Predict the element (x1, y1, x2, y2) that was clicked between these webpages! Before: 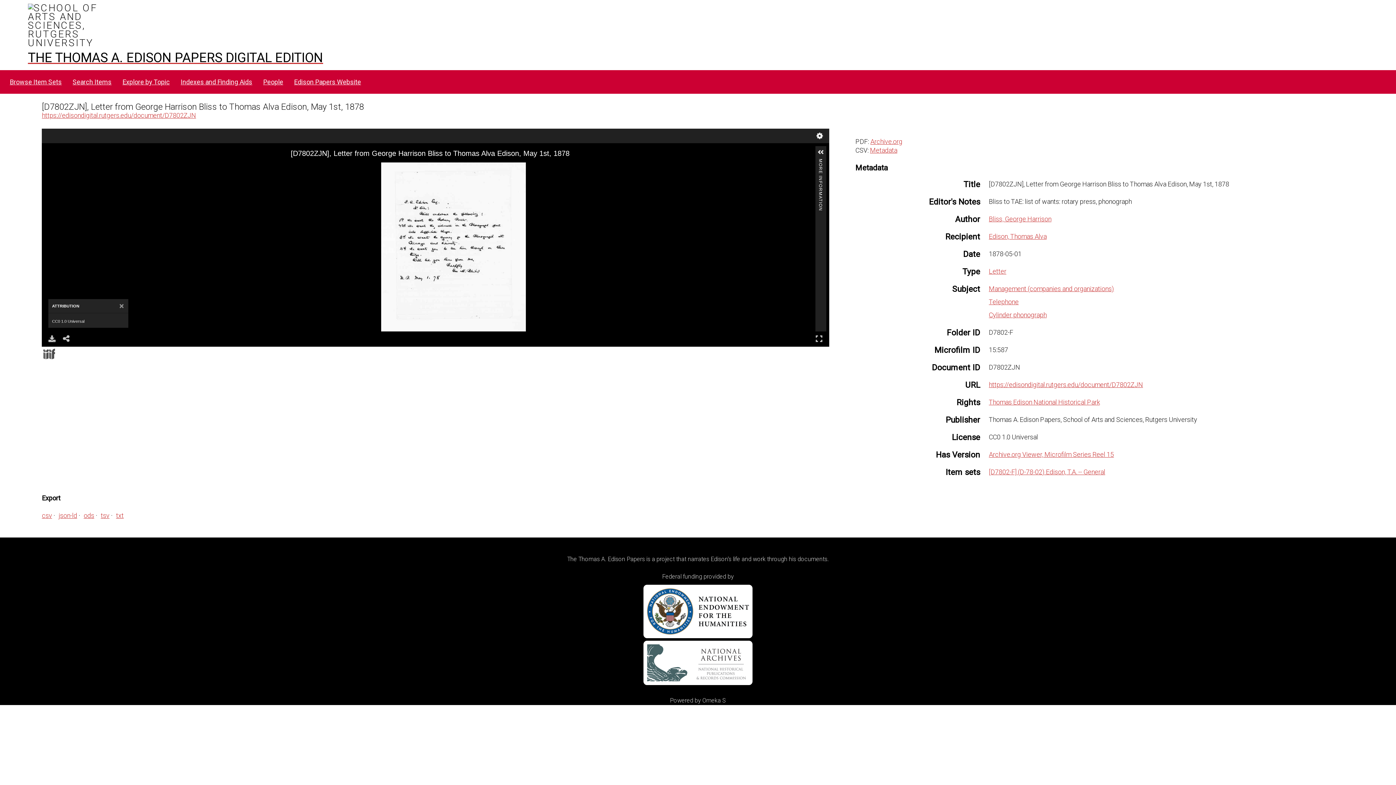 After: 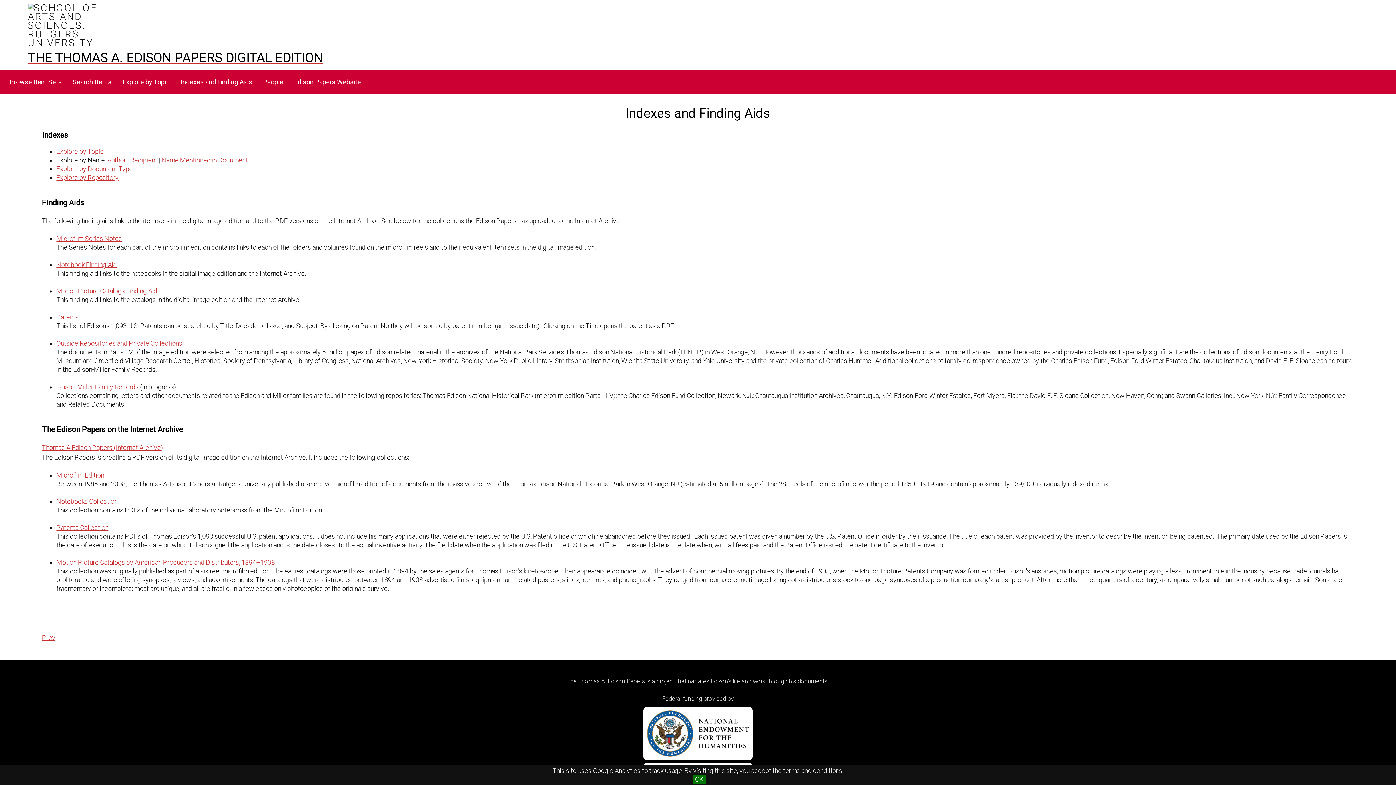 Action: bbox: (176, 75, 257, 89) label: Indexes and Finding Aids